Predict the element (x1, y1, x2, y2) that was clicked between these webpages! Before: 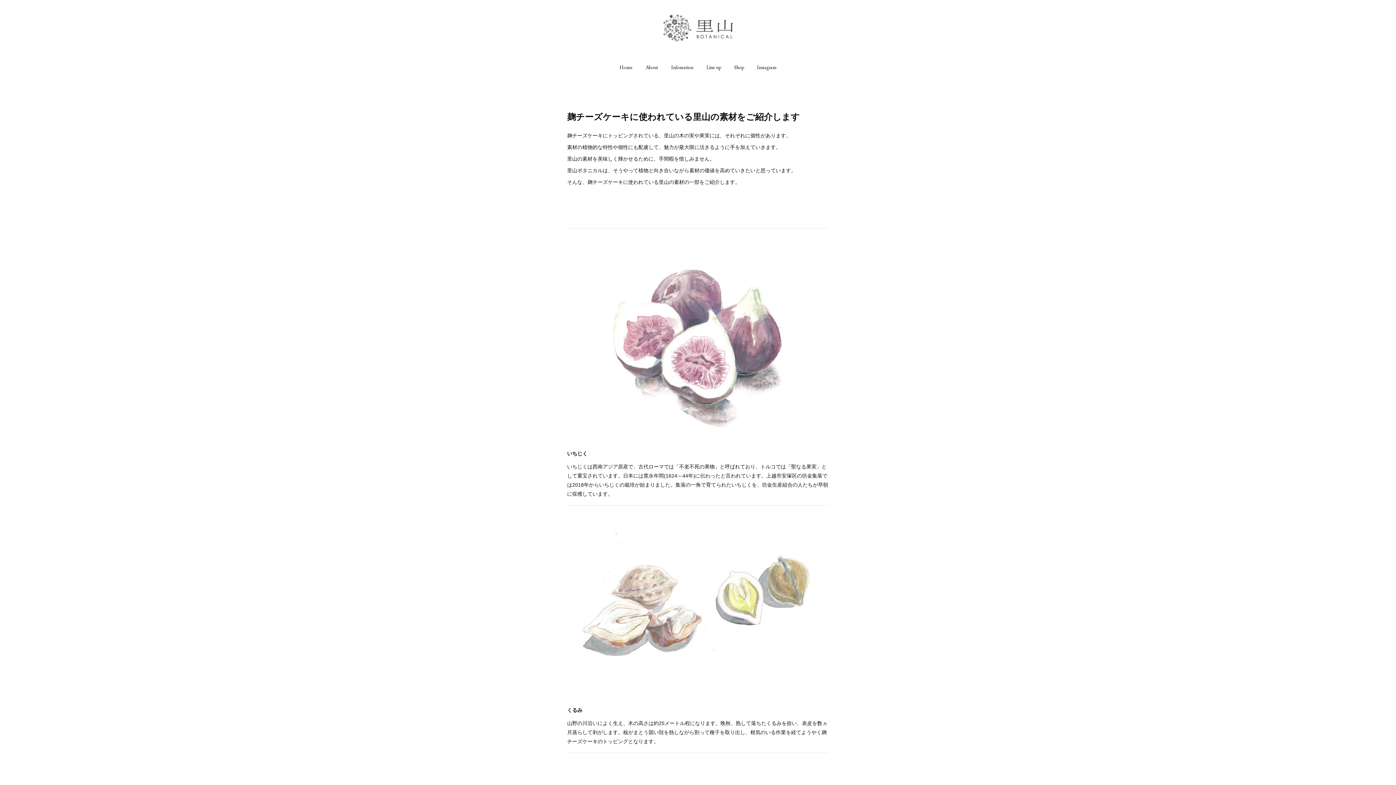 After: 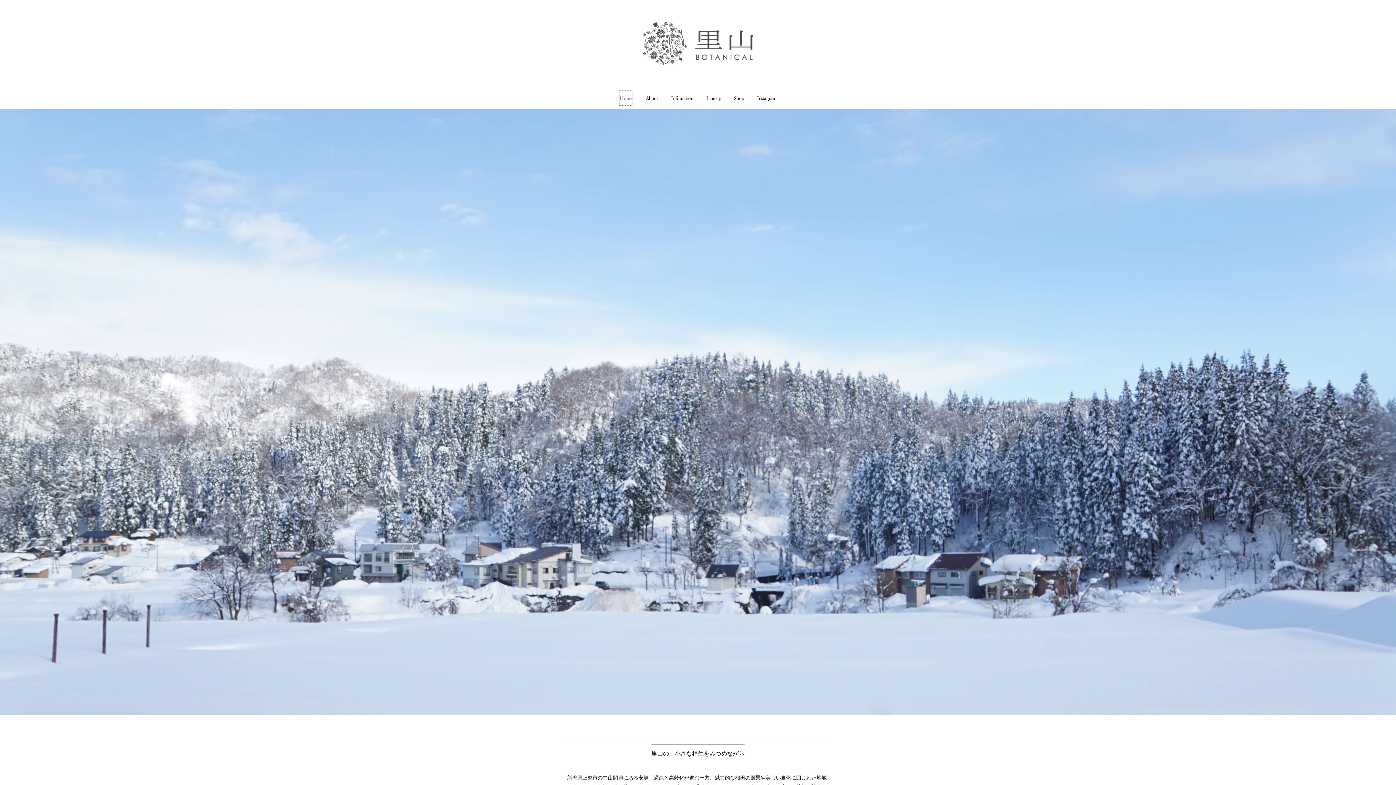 Action: label: Home bbox: (619, 60, 632, 74)